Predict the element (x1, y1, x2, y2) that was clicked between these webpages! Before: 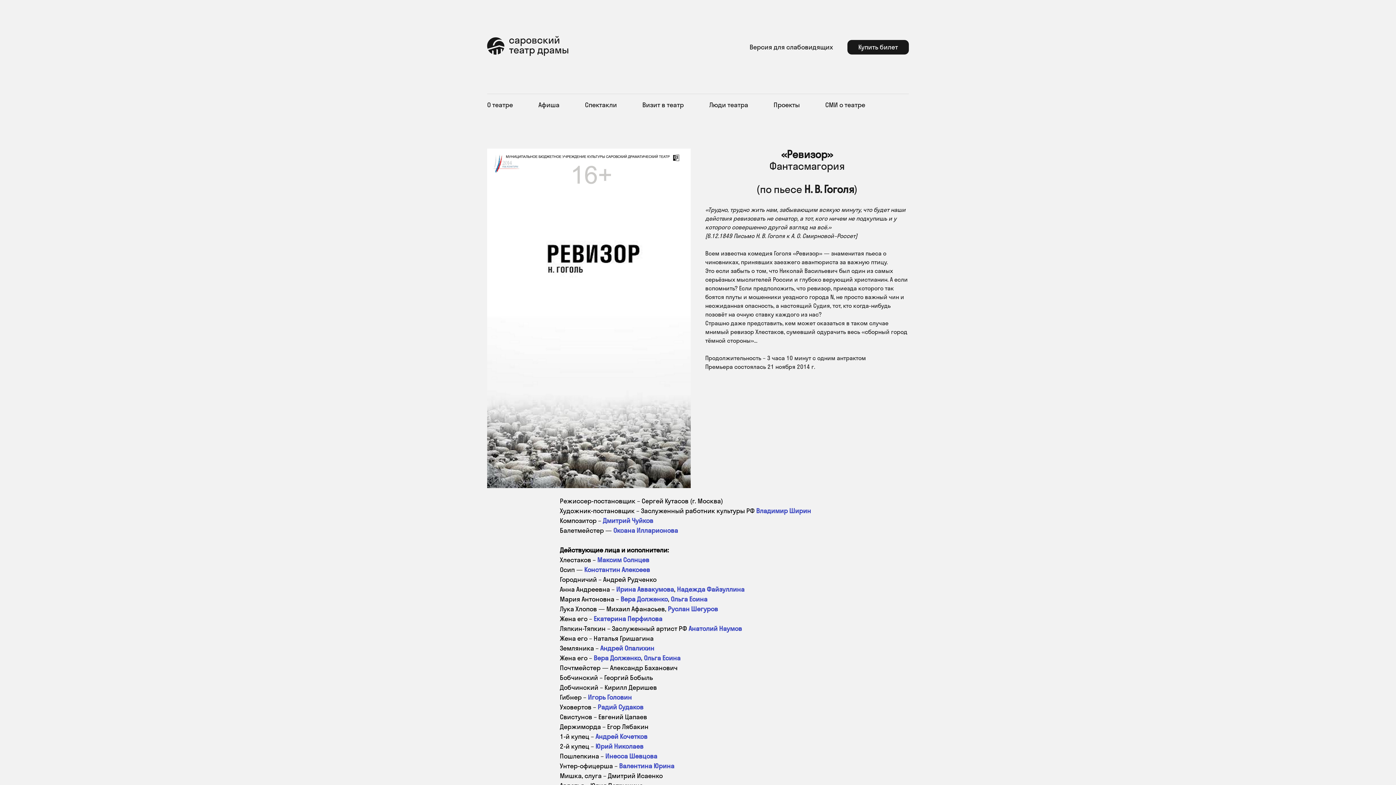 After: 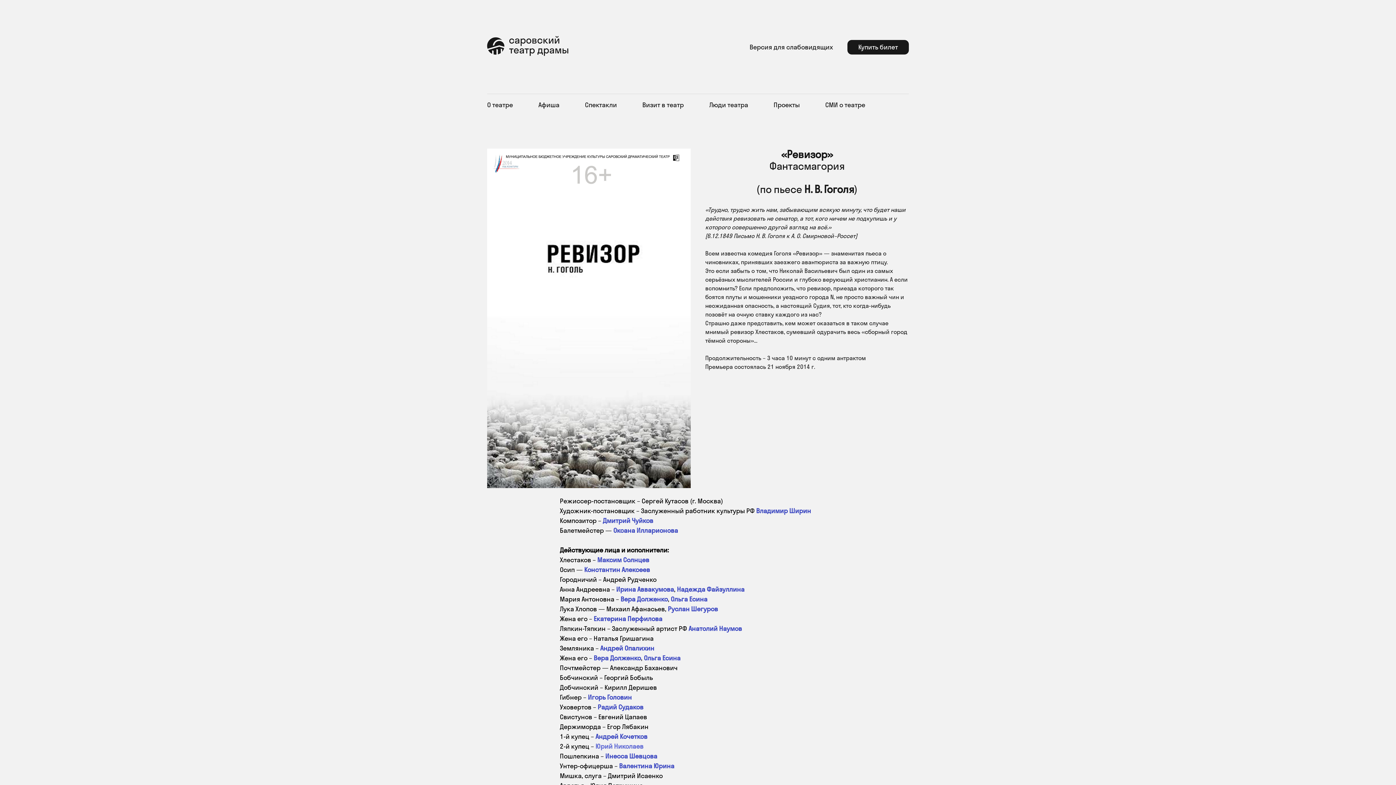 Action: label: Юрий Николаев bbox: (595, 742, 643, 750)